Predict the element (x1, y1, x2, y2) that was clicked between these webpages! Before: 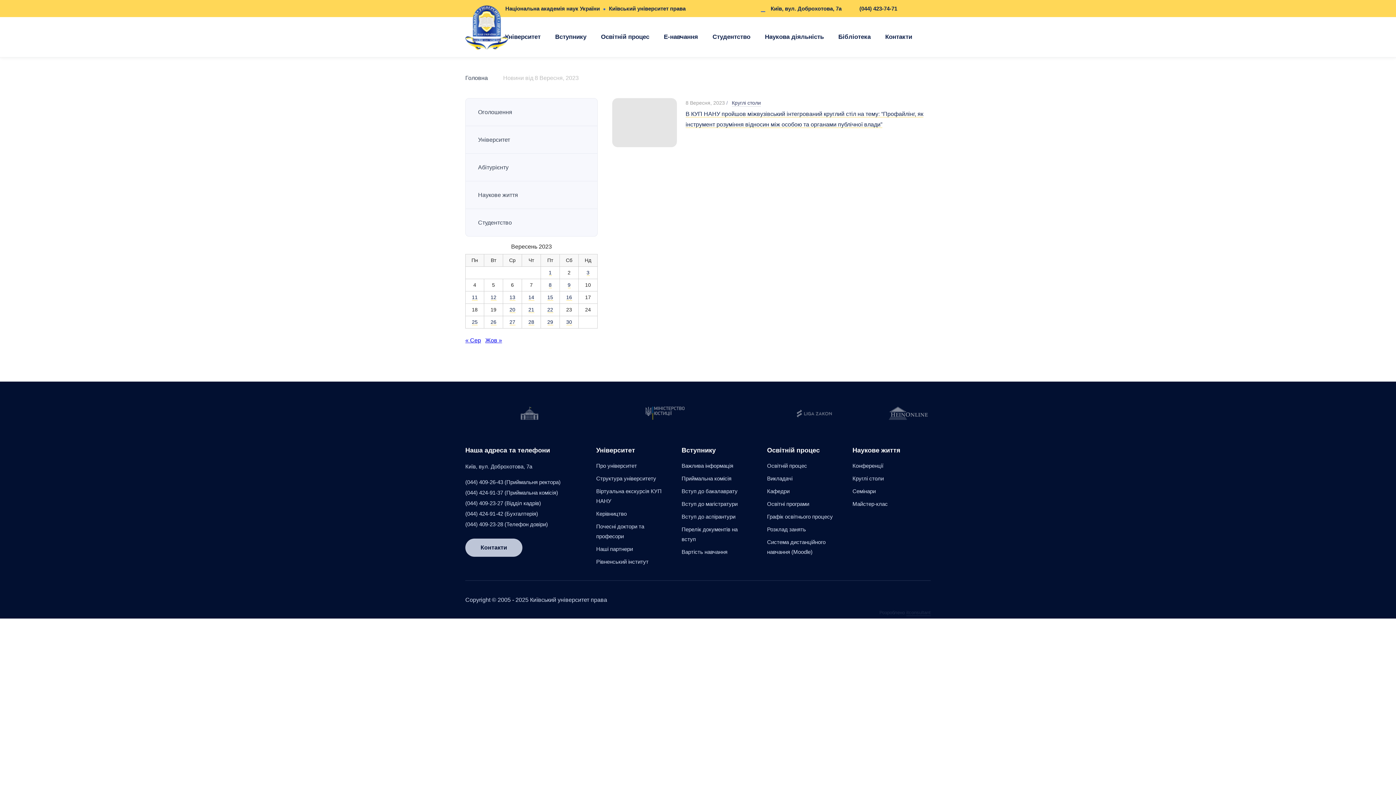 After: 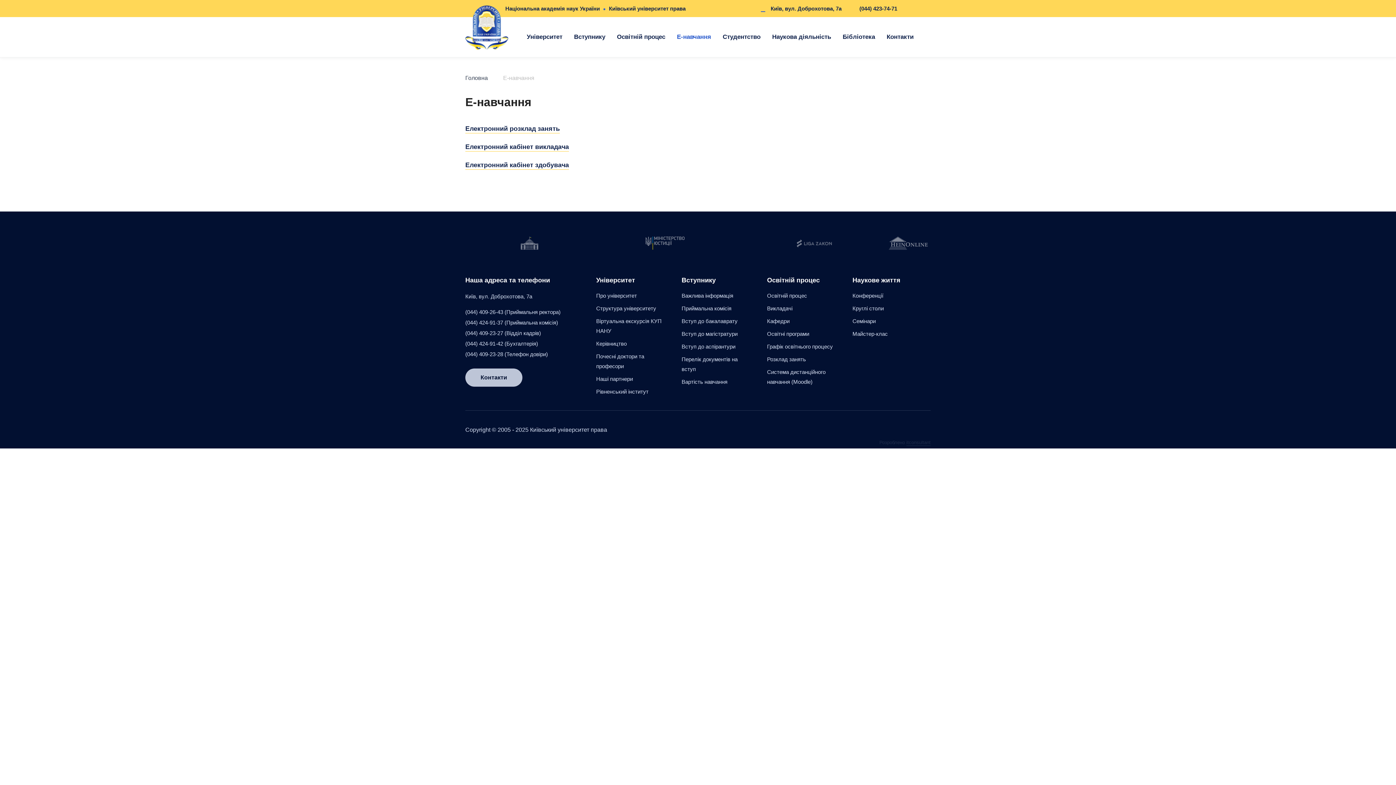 Action: label: Е-навчання bbox: (664, 33, 698, 40)